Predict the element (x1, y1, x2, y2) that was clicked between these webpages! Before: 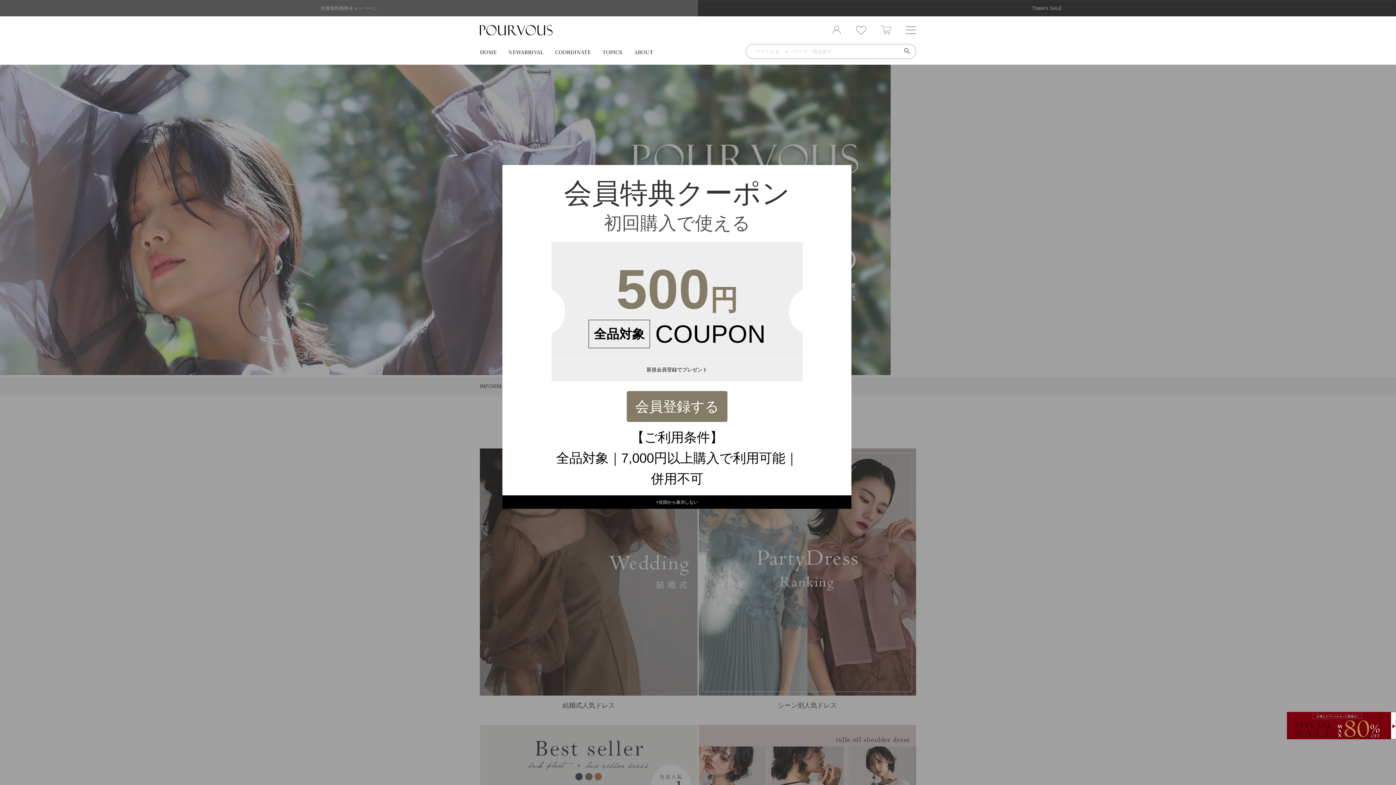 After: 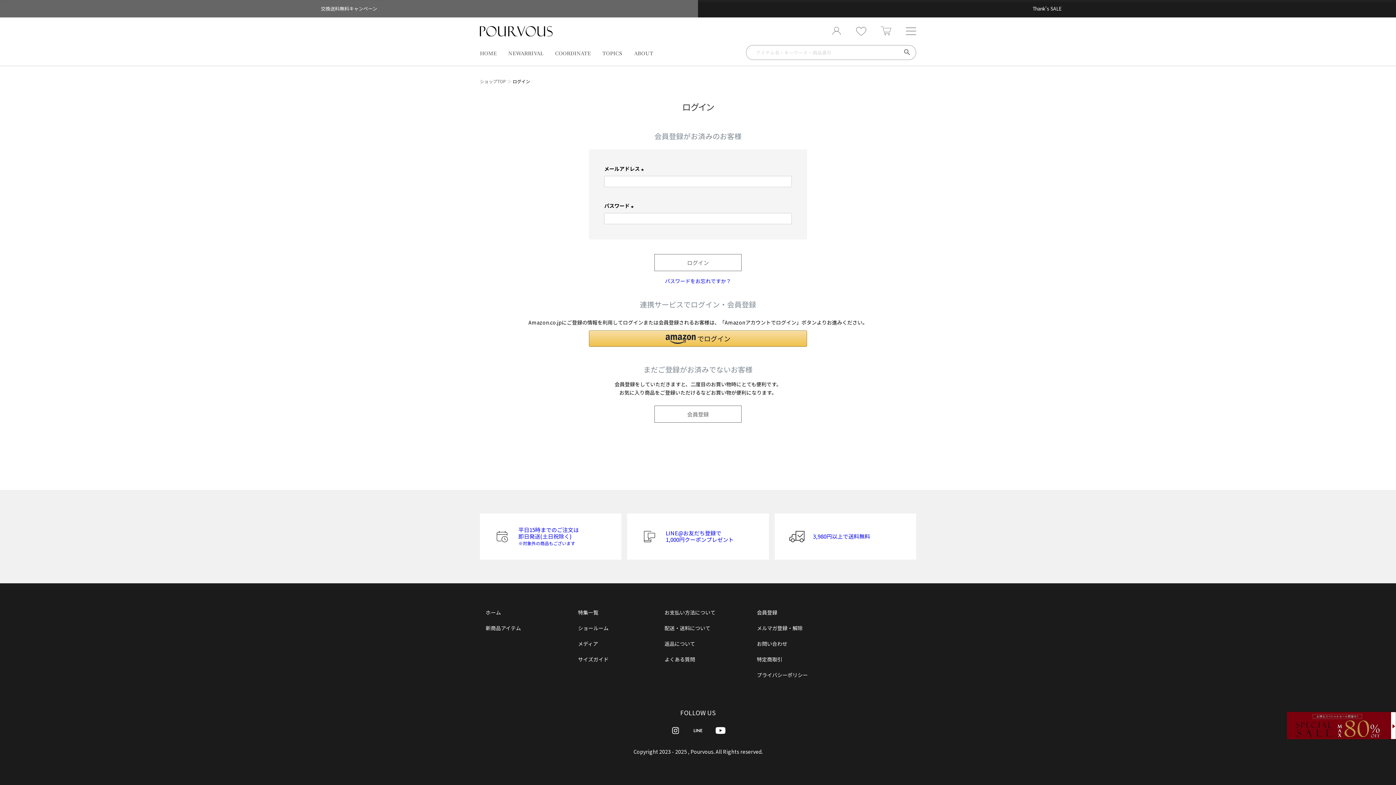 Action: bbox: (831, 25, 842, 33)